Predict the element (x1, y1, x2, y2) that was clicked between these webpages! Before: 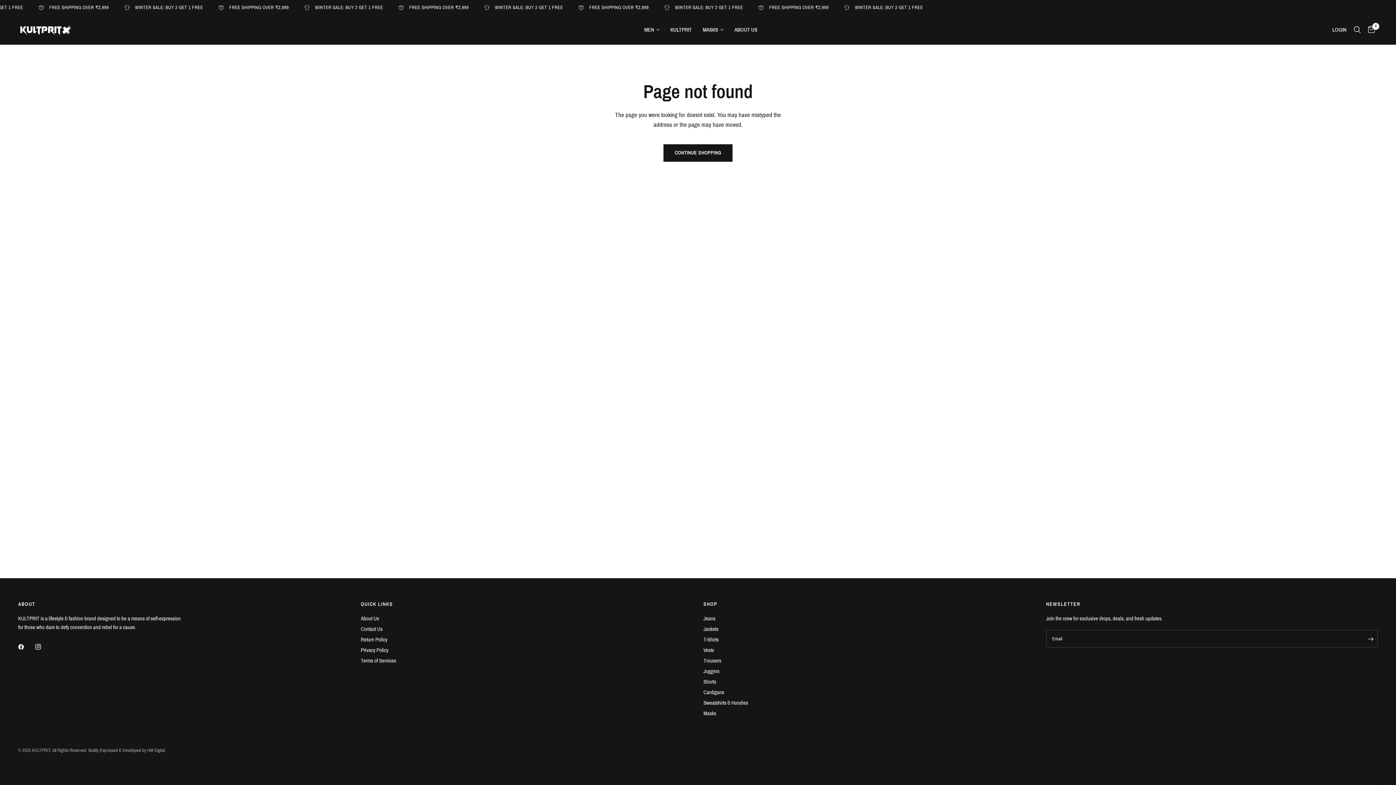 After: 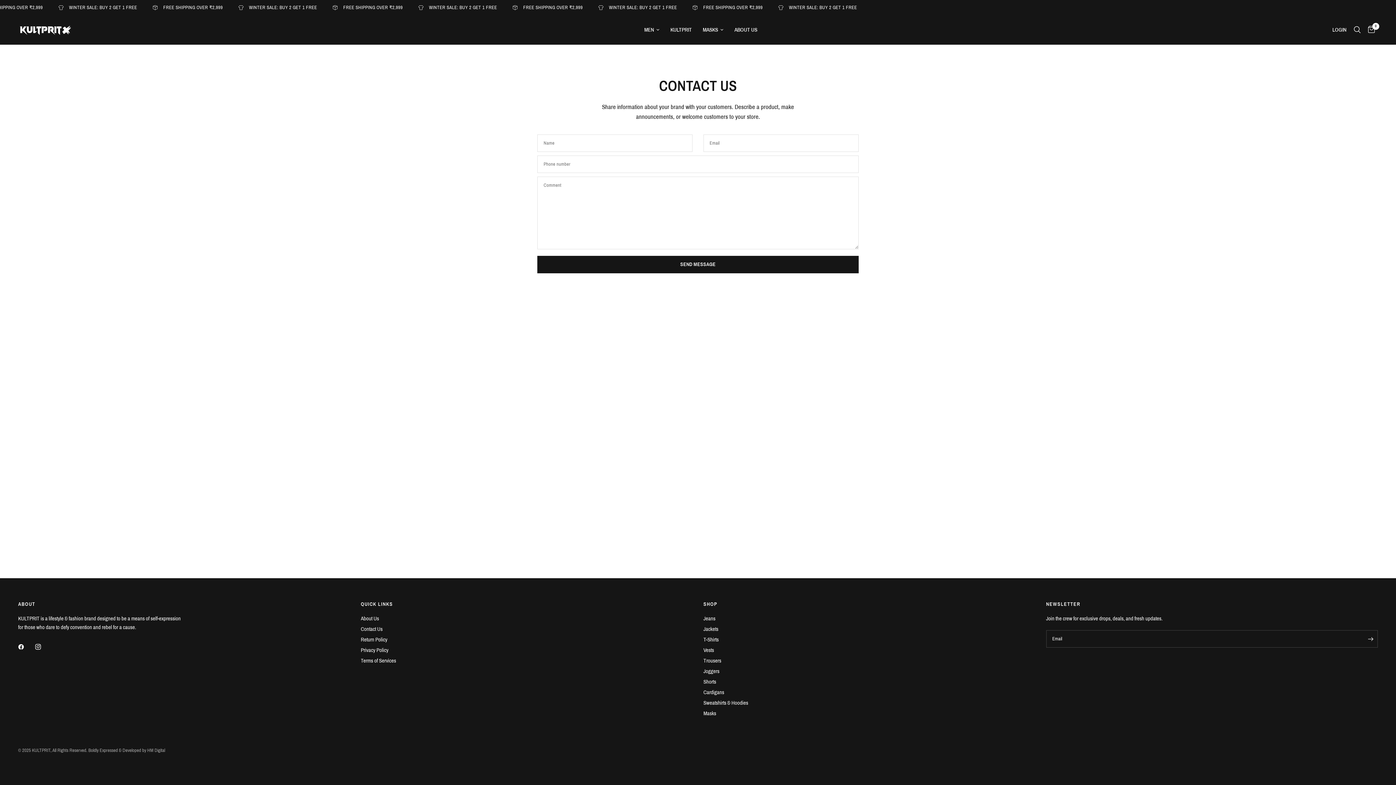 Action: bbox: (360, 626, 382, 632) label: Contact Us